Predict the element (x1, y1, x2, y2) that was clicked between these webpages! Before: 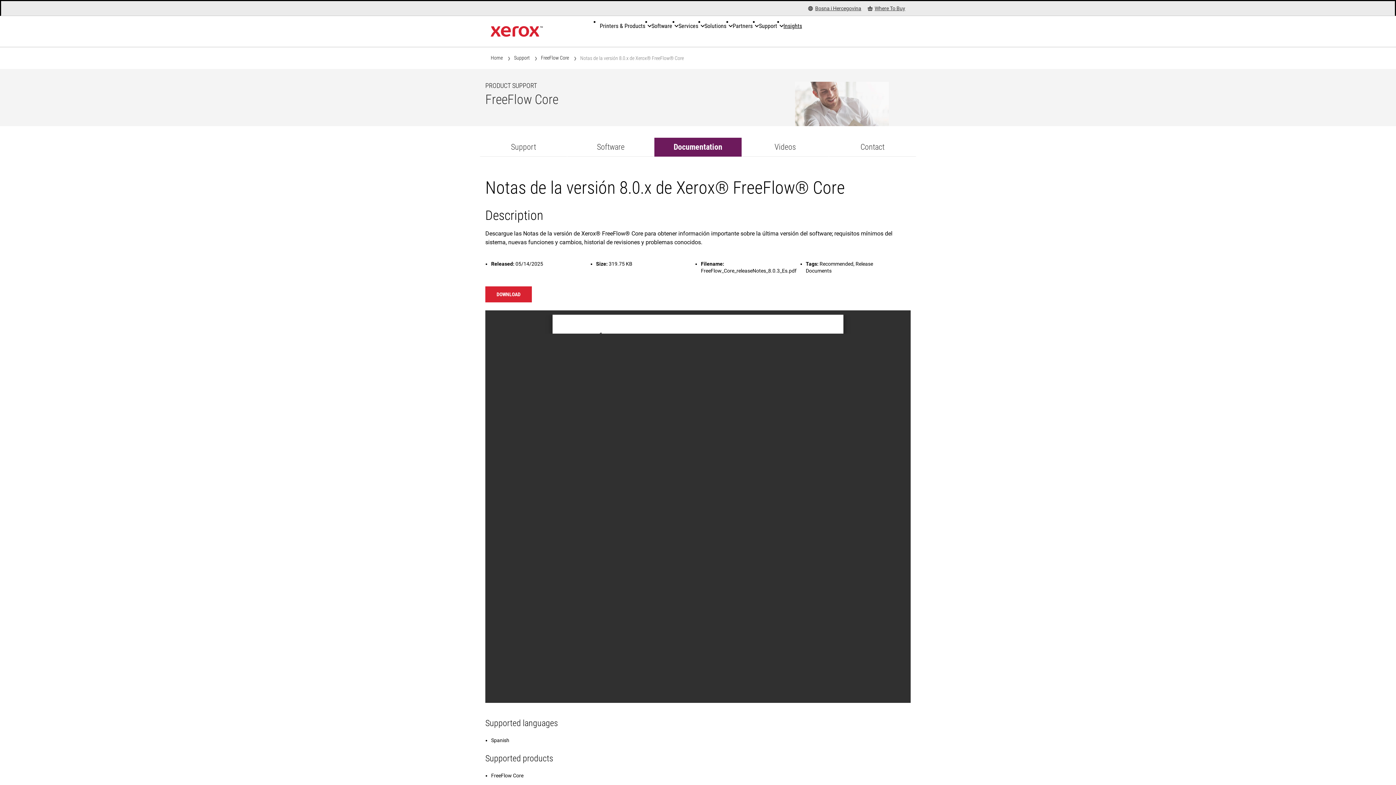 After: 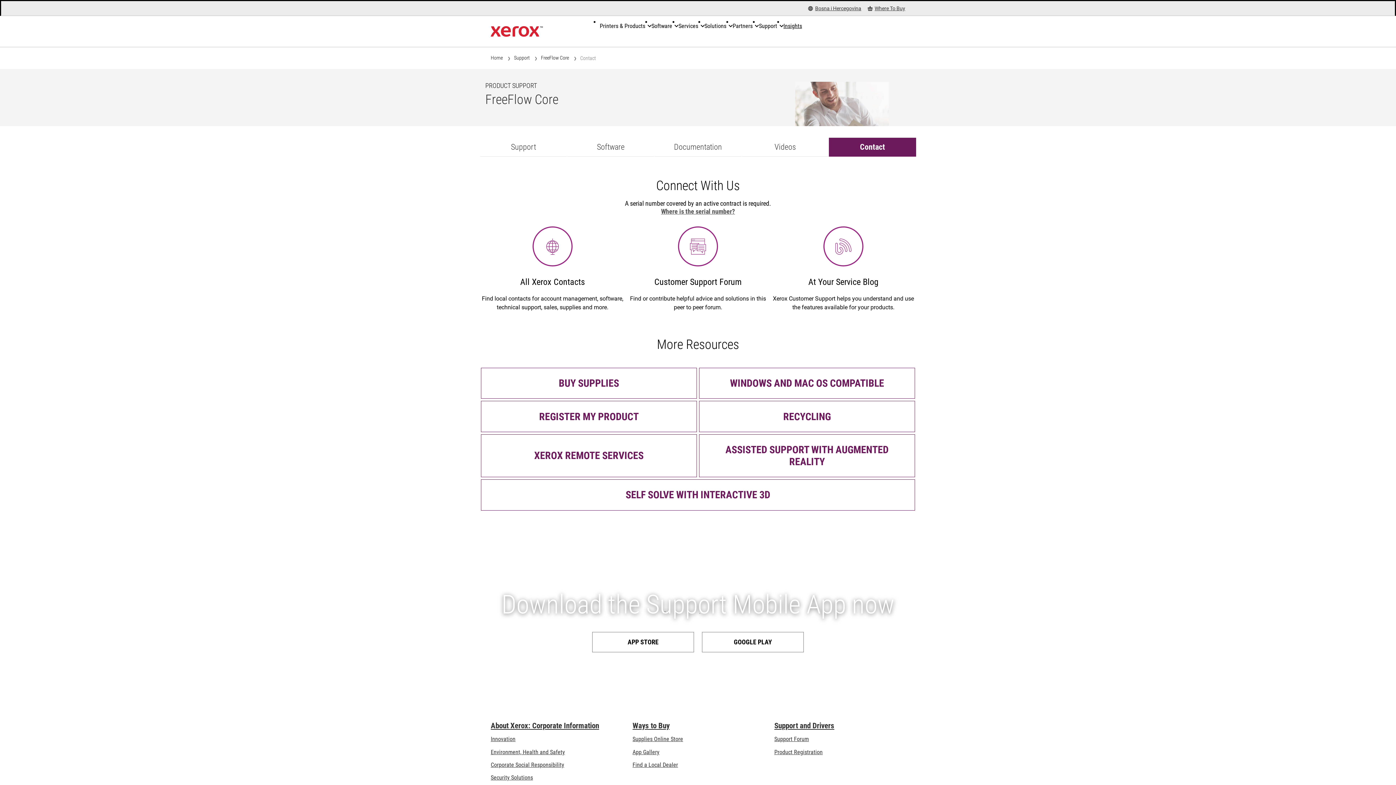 Action: label: Contact bbox: (829, 137, 916, 156)